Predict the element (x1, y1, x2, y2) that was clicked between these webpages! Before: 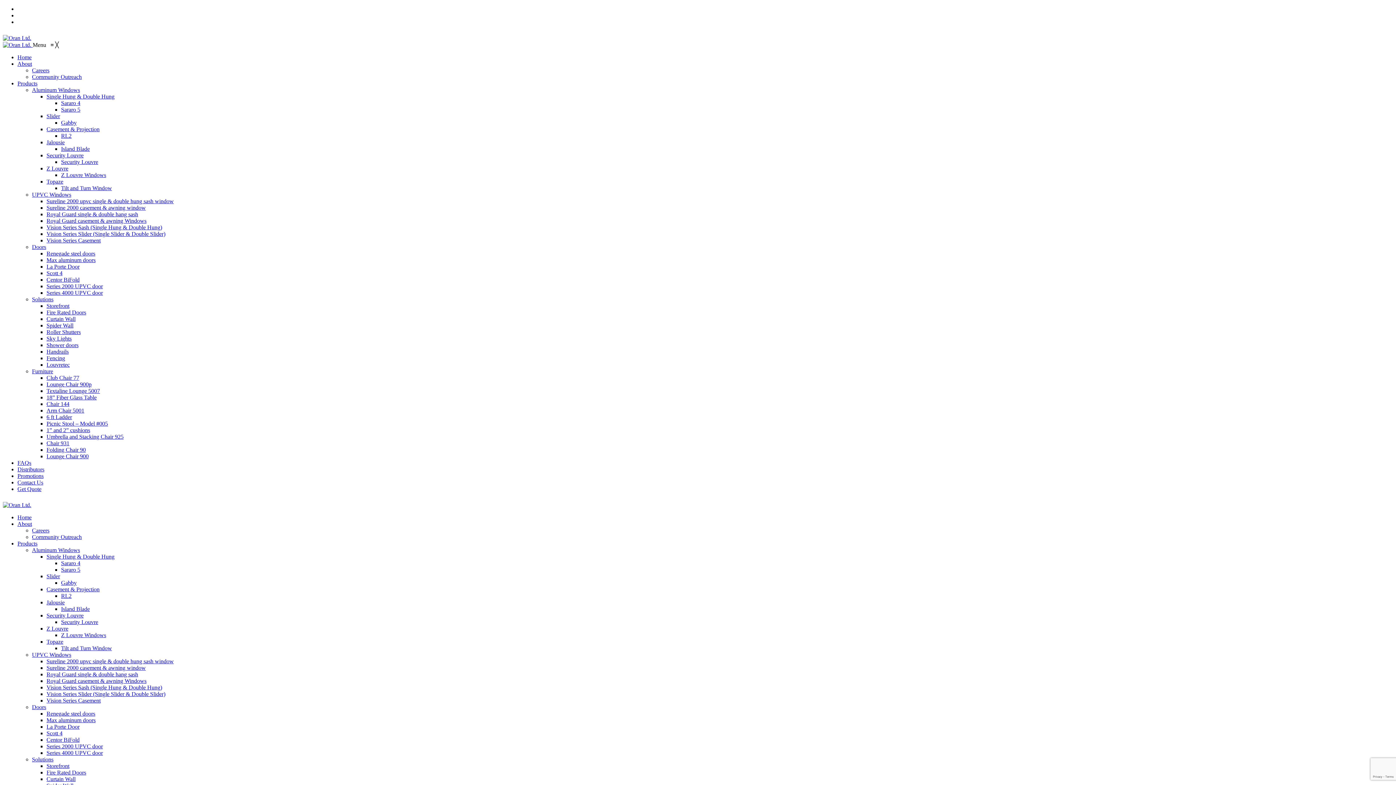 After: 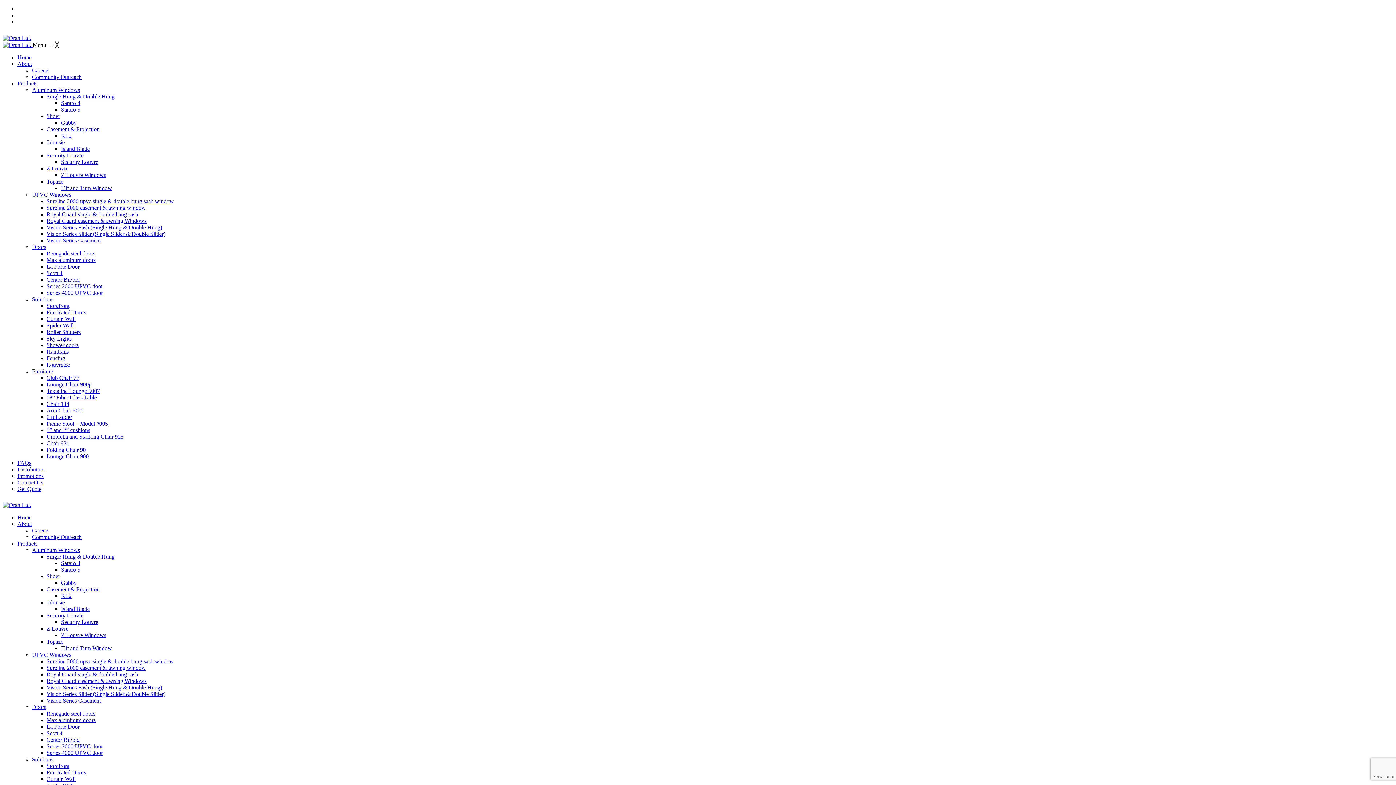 Action: bbox: (32, 244, 46, 250) label: Doors